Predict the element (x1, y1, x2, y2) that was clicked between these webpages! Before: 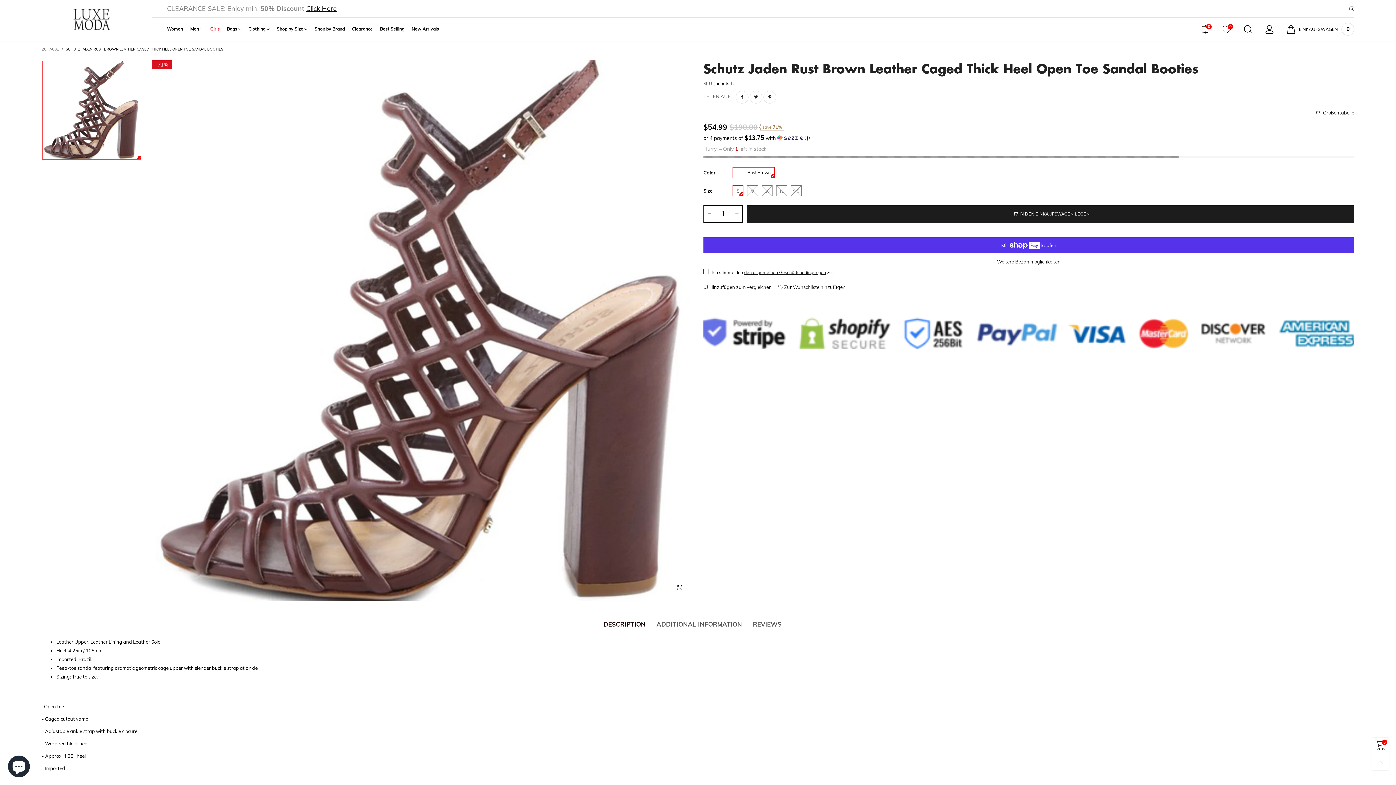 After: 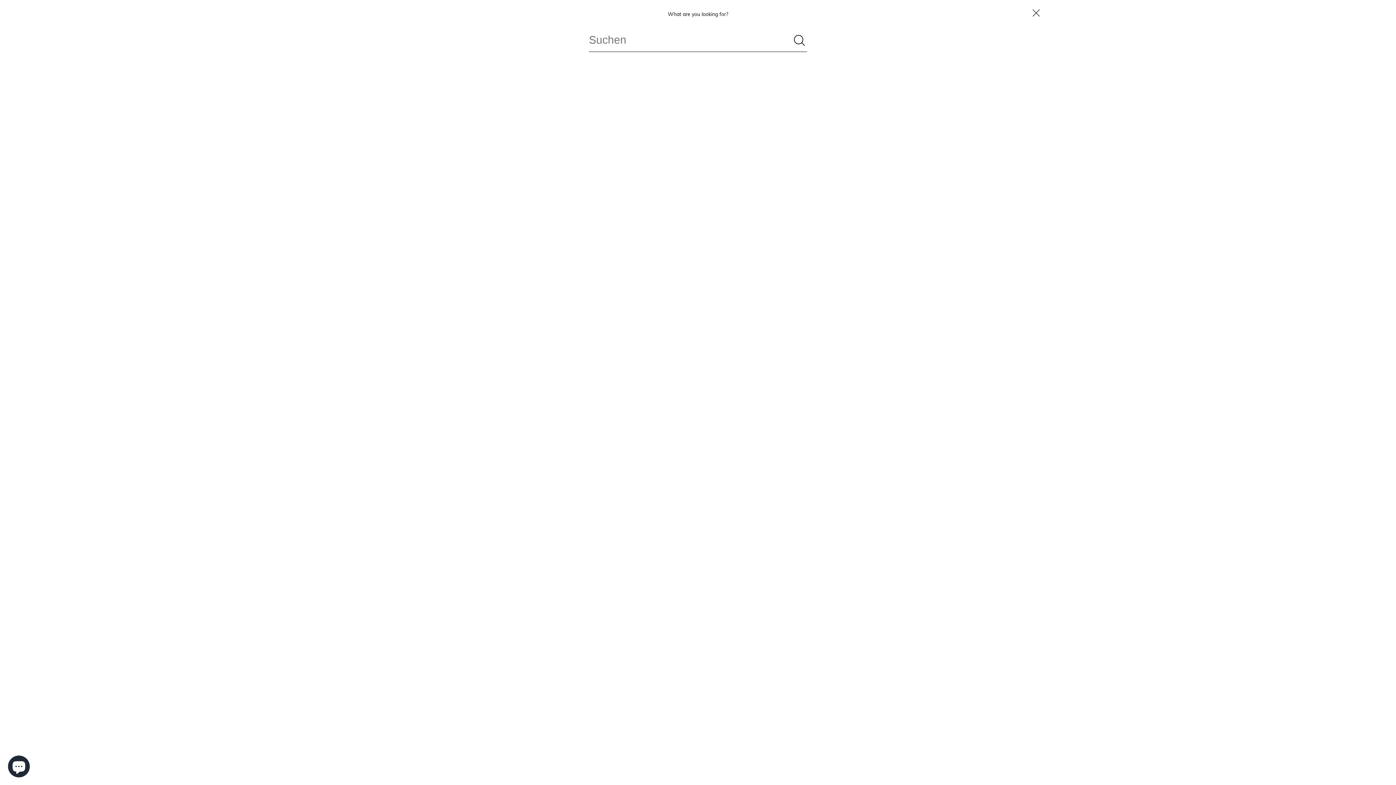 Action: bbox: (1237, 24, 1259, 33)